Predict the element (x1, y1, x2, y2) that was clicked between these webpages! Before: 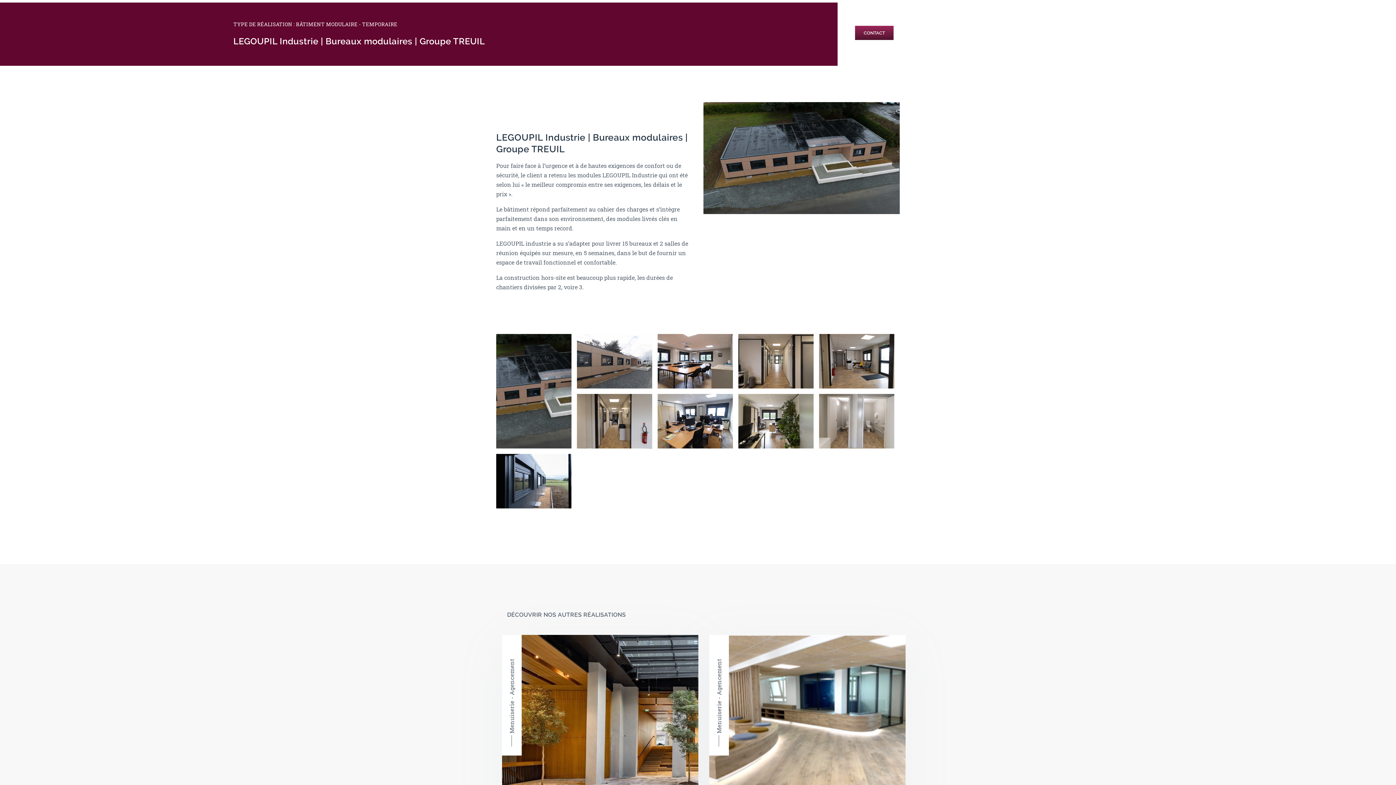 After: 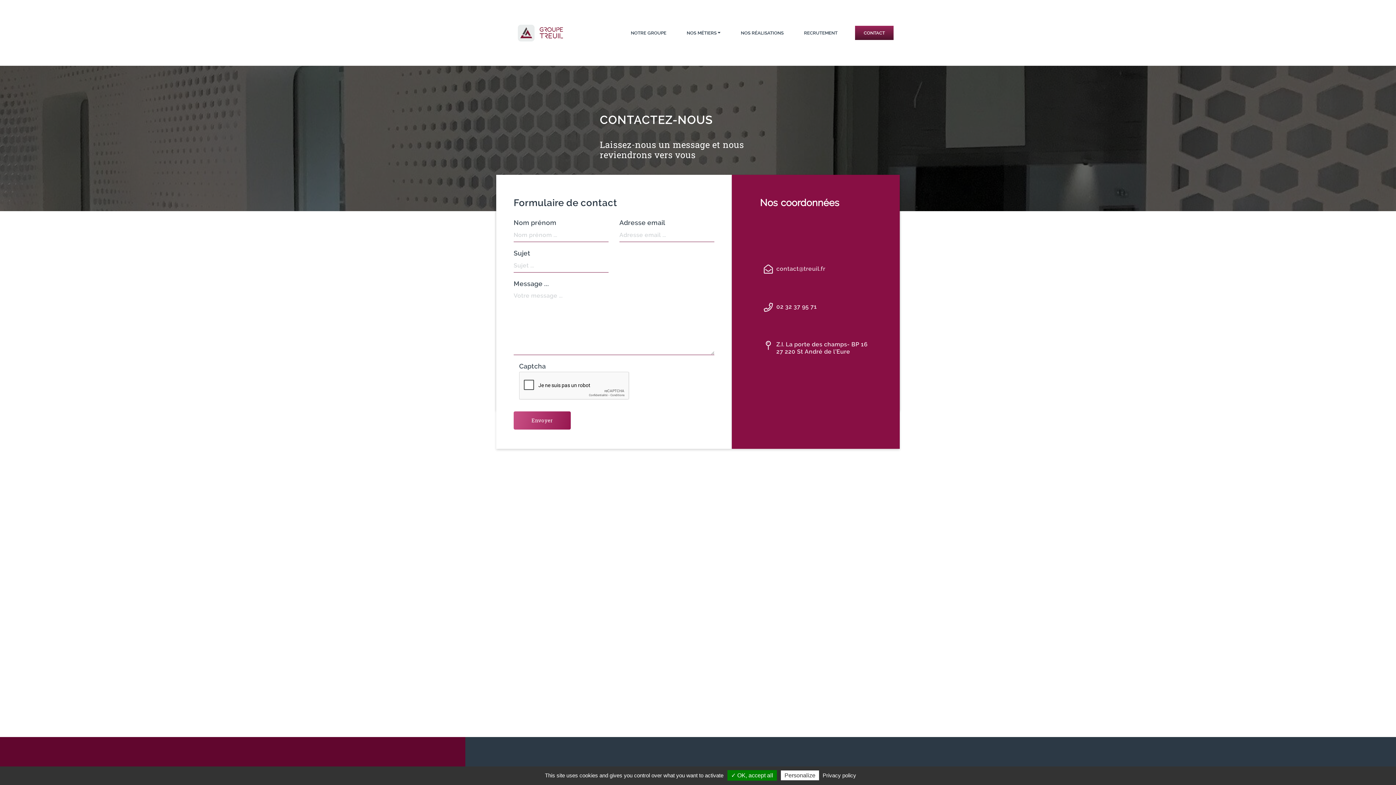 Action: bbox: (855, 25, 893, 40) label: CONTACT